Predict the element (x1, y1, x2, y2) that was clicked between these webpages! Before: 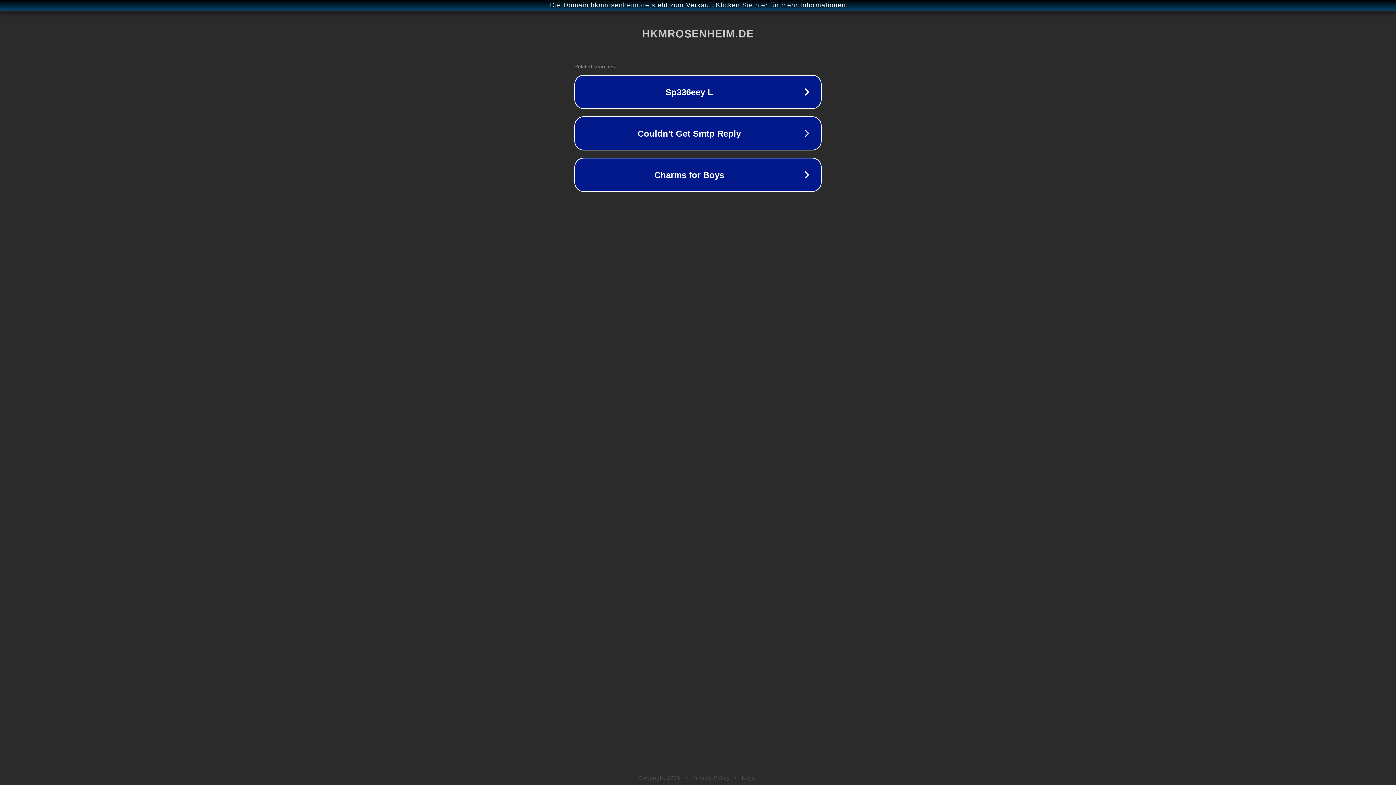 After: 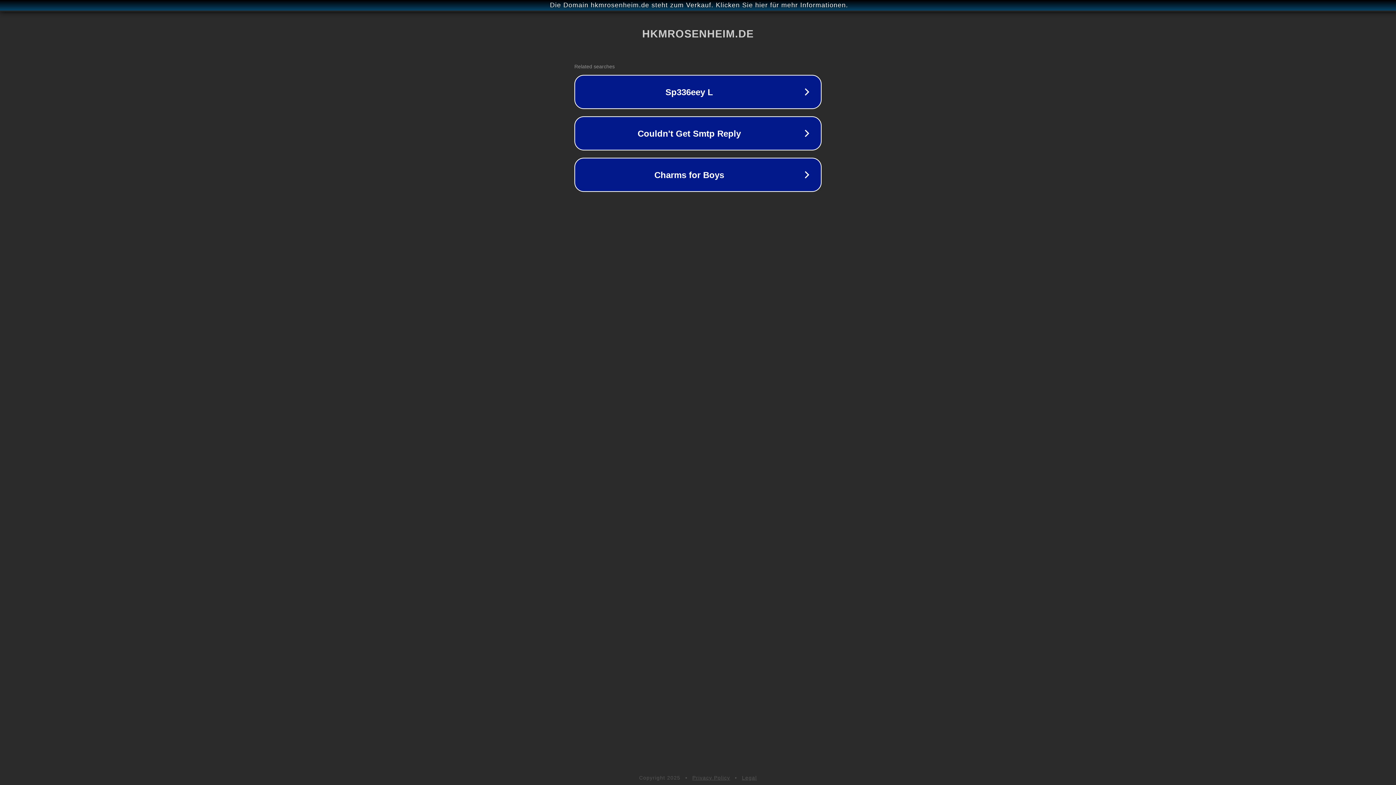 Action: label: Privacy Policy bbox: (692, 775, 730, 781)